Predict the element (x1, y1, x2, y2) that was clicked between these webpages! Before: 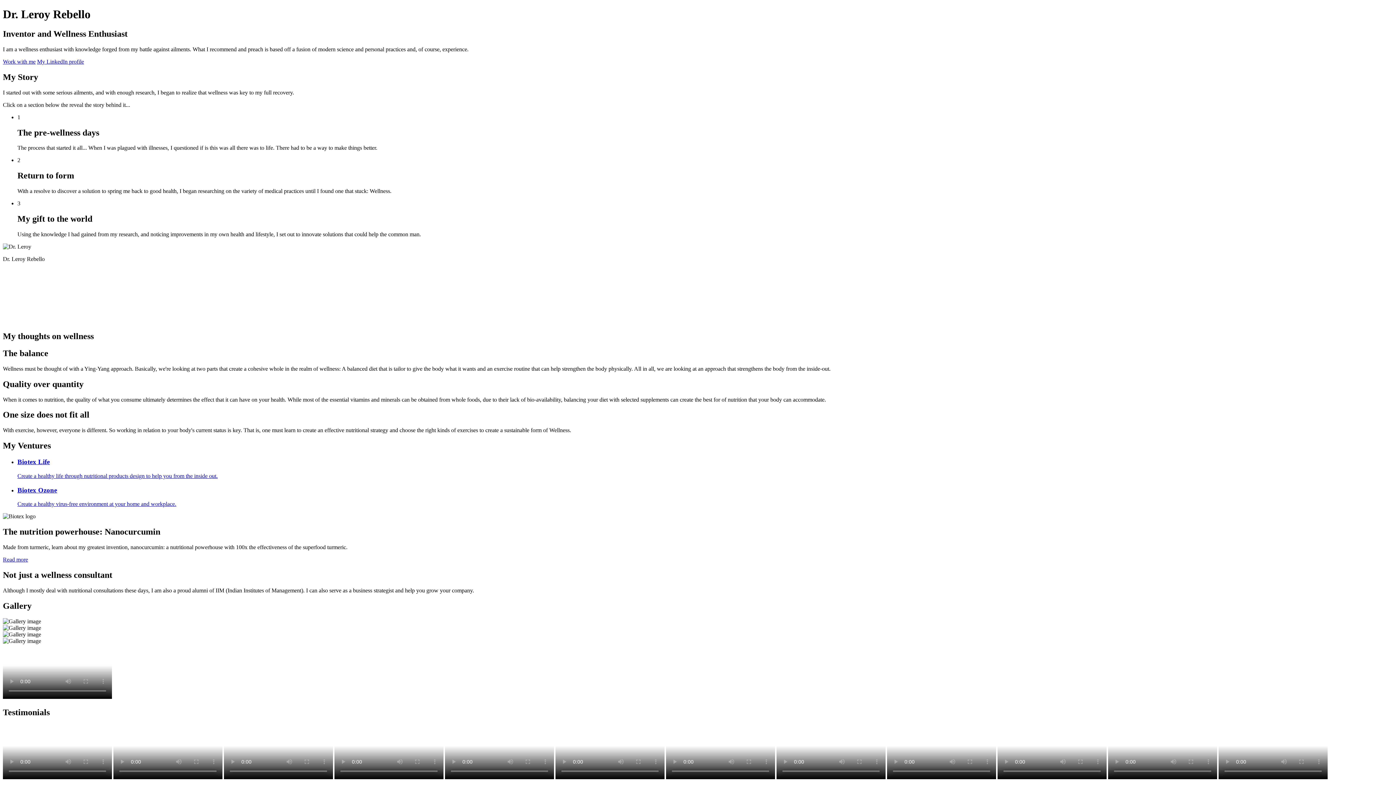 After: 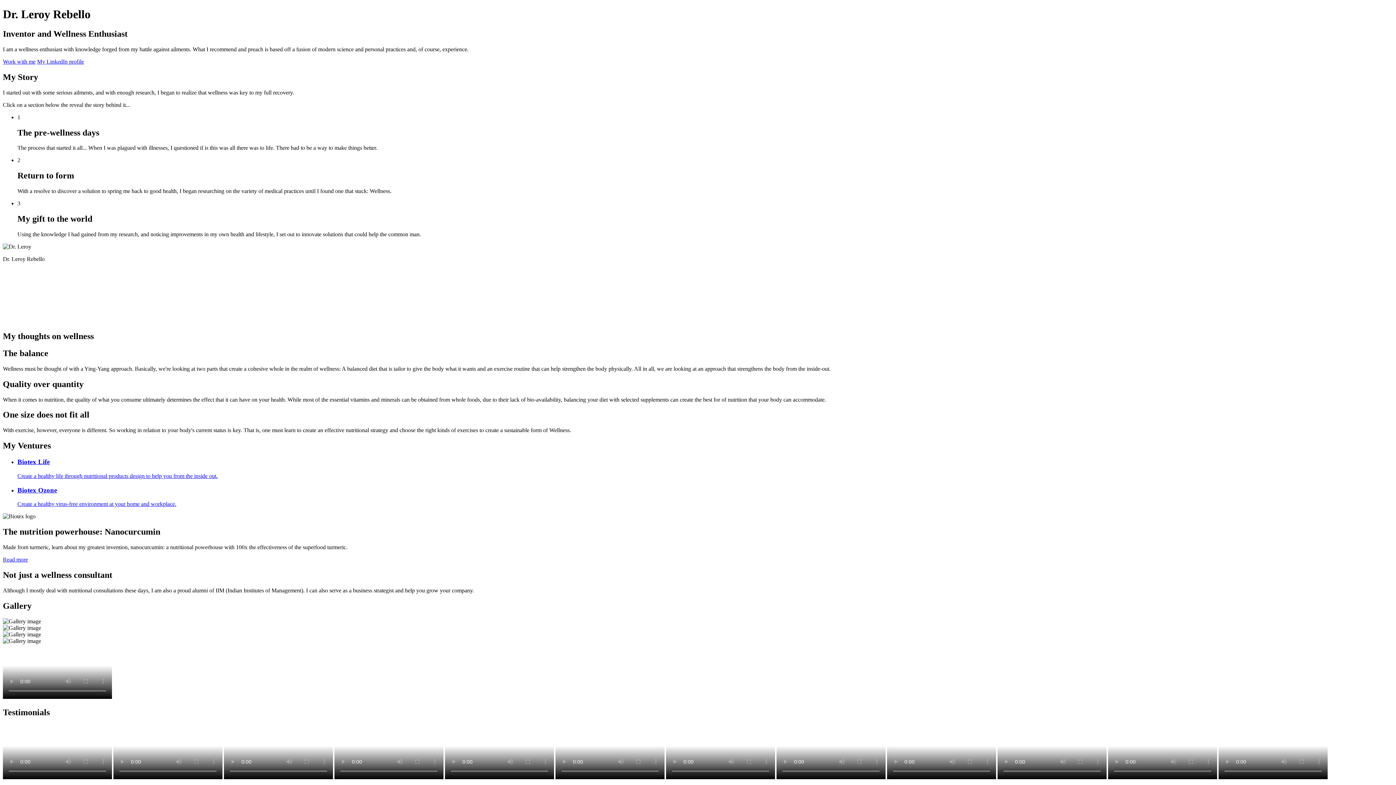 Action: bbox: (2, 556, 28, 562) label: Read more